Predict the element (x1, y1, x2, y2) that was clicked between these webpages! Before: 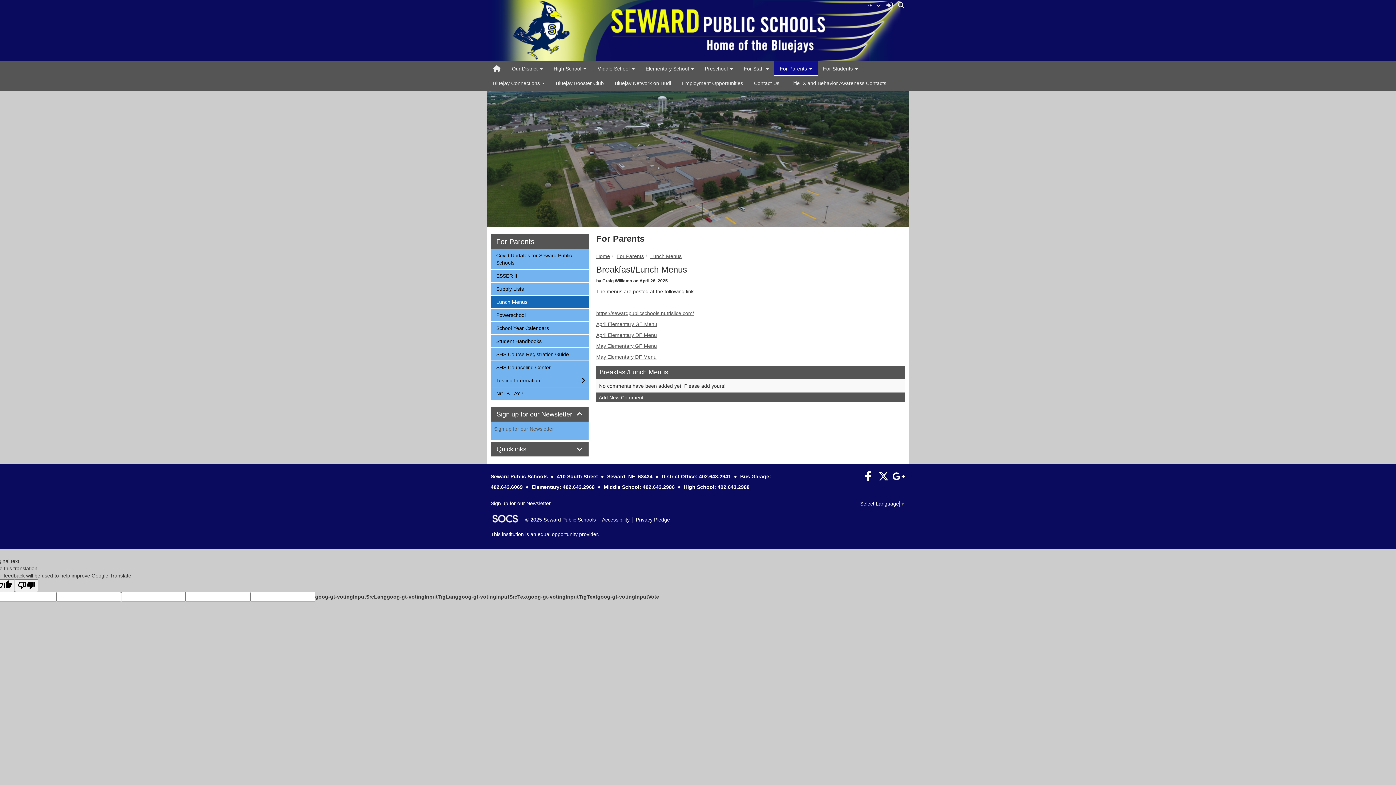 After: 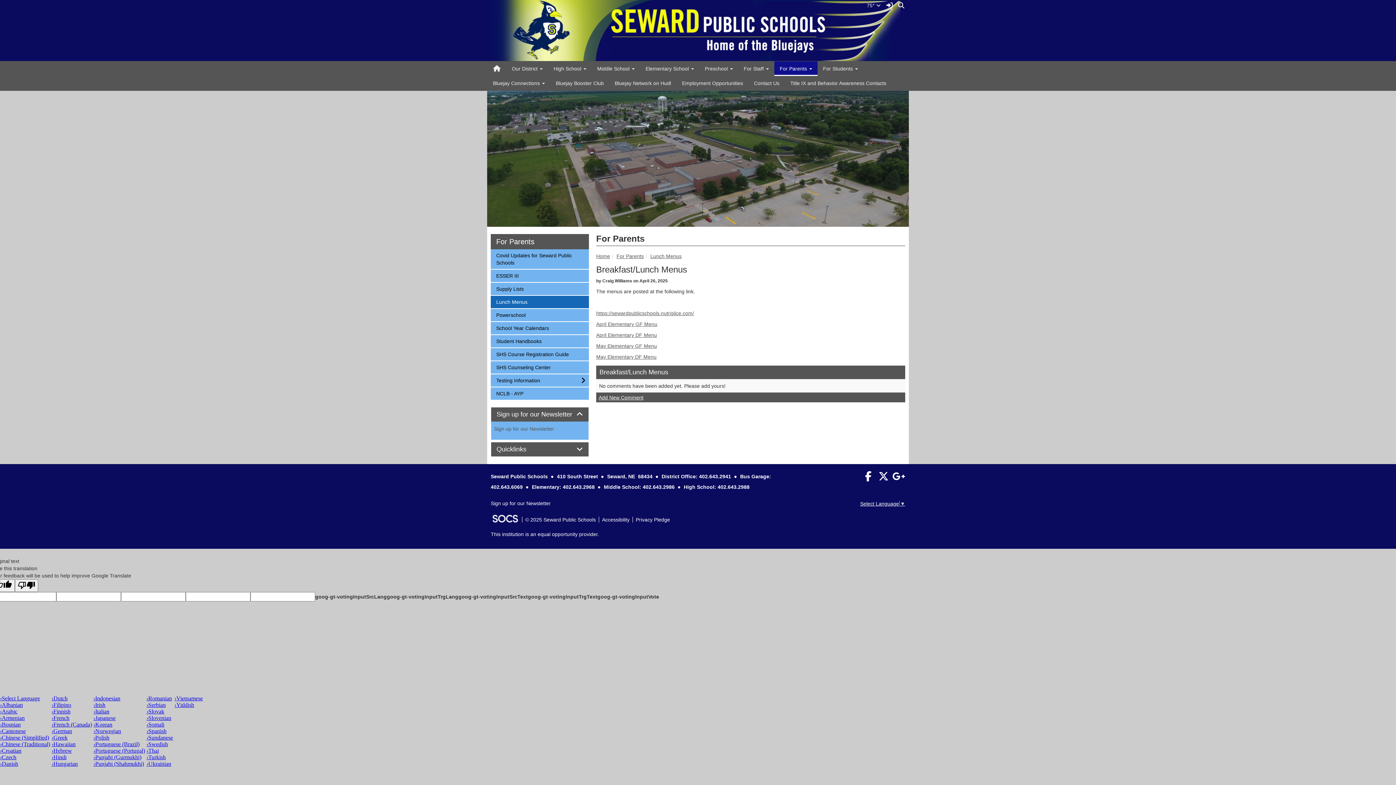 Action: label: Select Language​▼ bbox: (860, 501, 905, 507)